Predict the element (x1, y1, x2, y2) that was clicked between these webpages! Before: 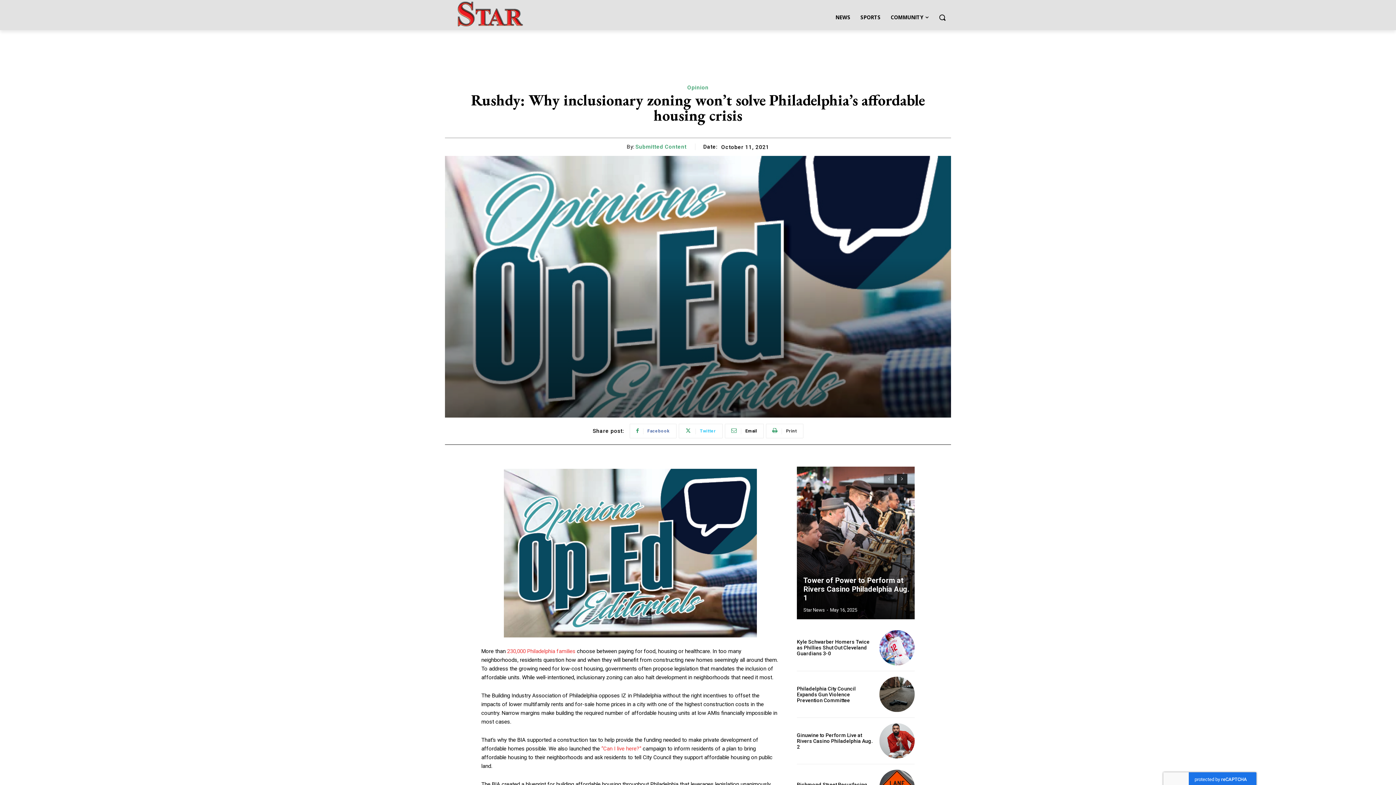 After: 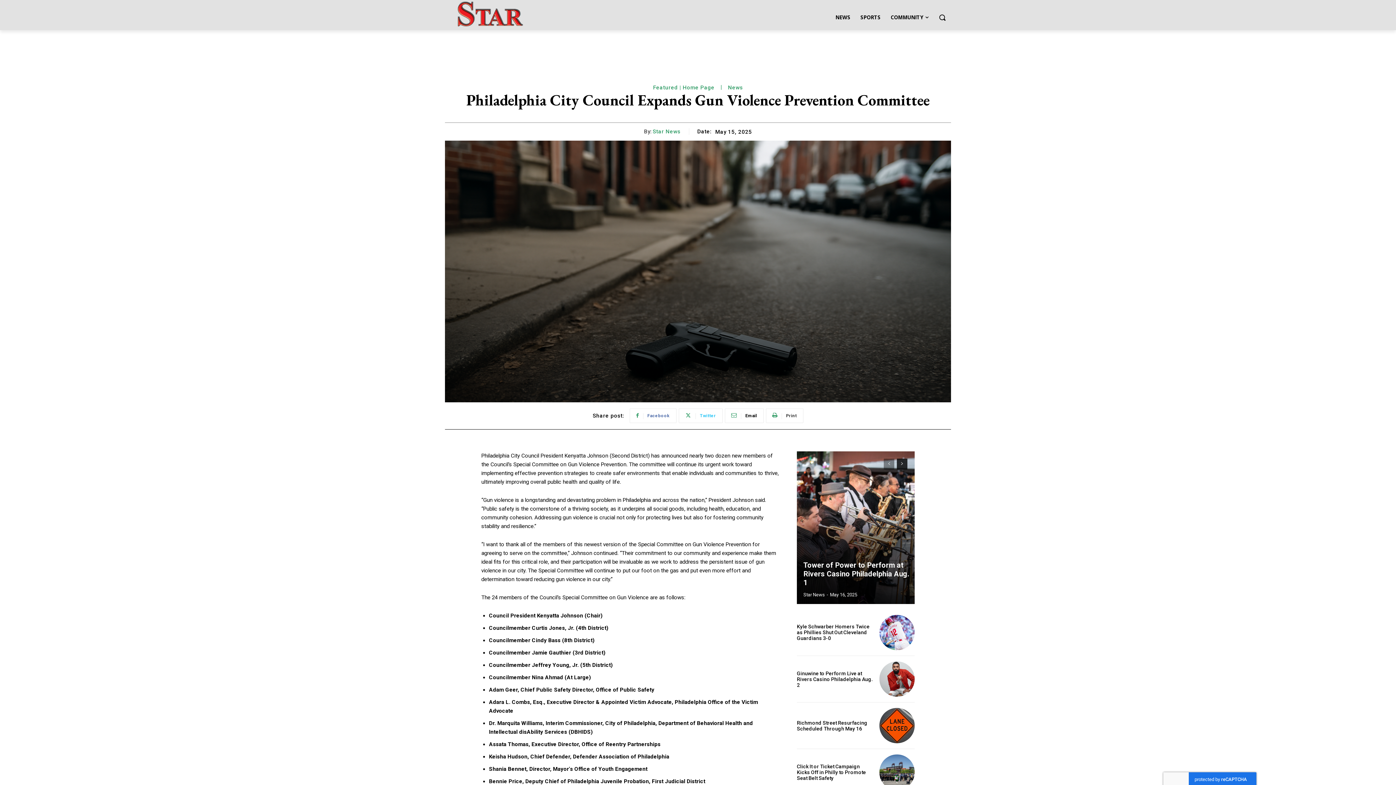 Action: bbox: (879, 677, 914, 712)